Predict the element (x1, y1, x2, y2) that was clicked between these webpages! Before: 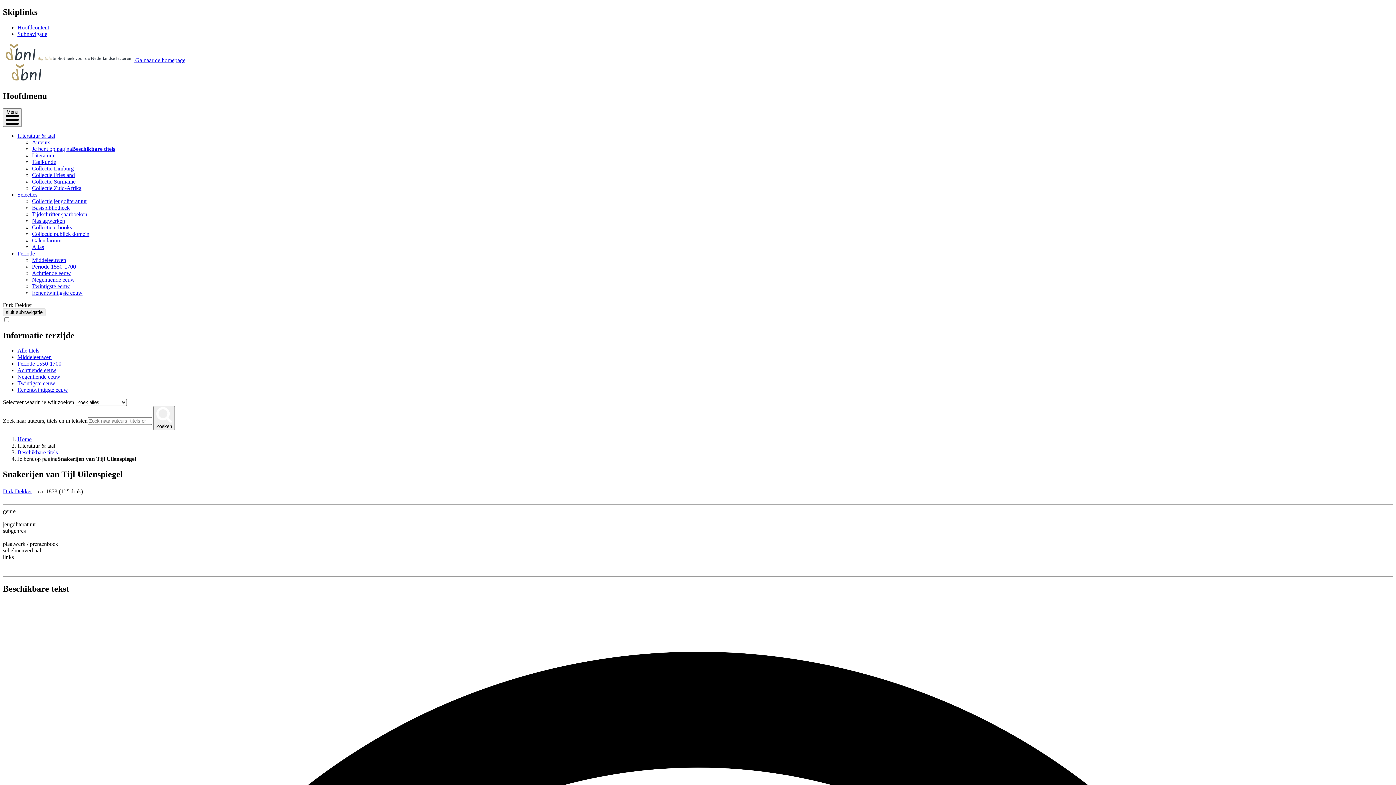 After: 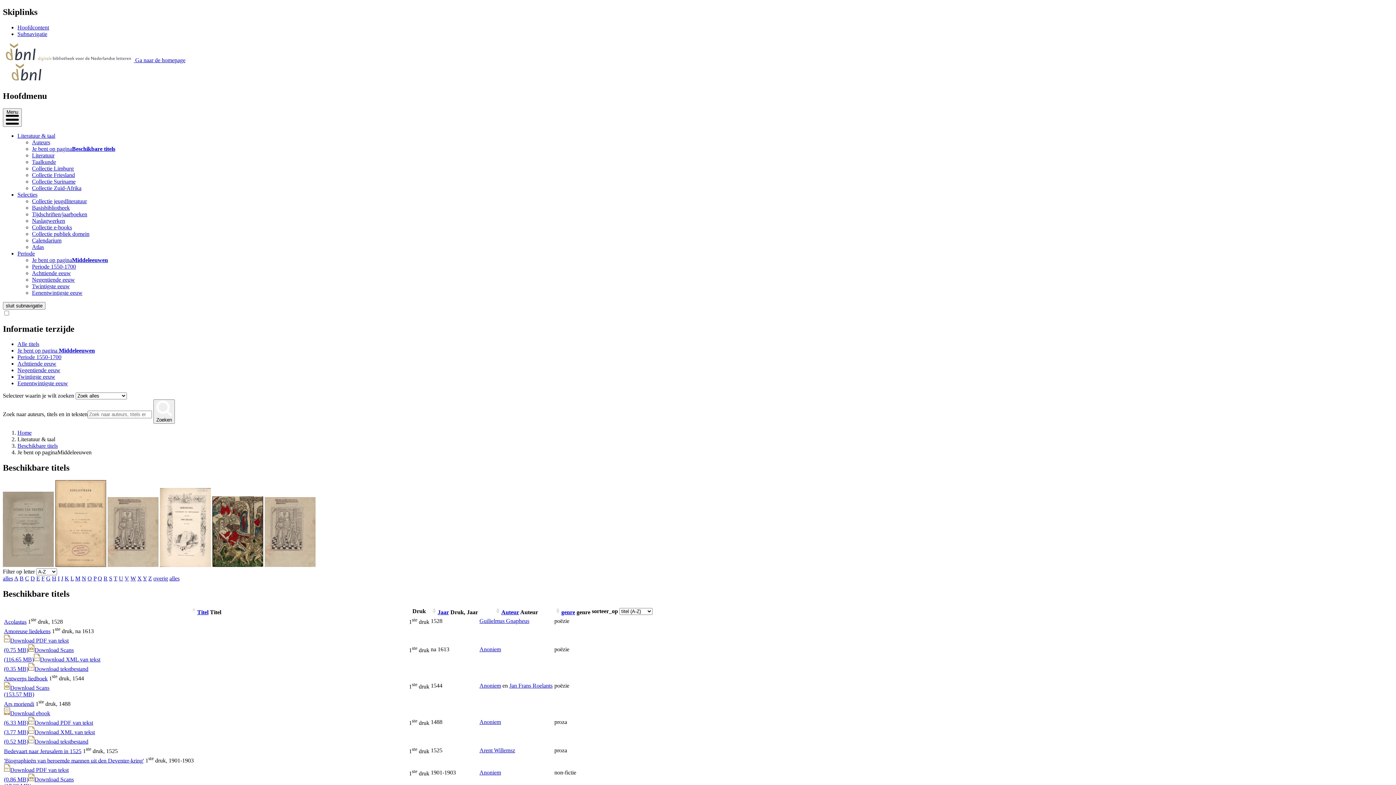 Action: bbox: (32, 256, 66, 263) label: Middeleeuwen